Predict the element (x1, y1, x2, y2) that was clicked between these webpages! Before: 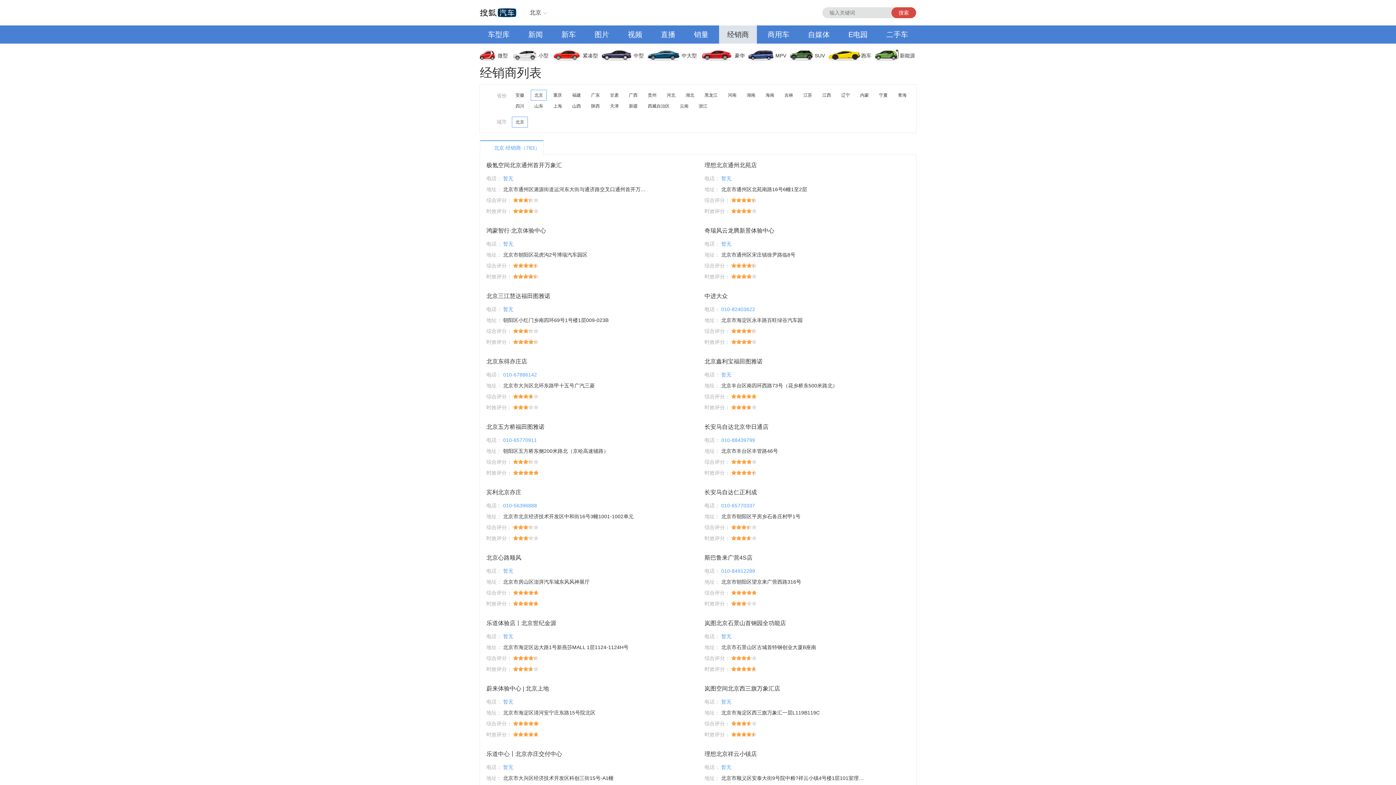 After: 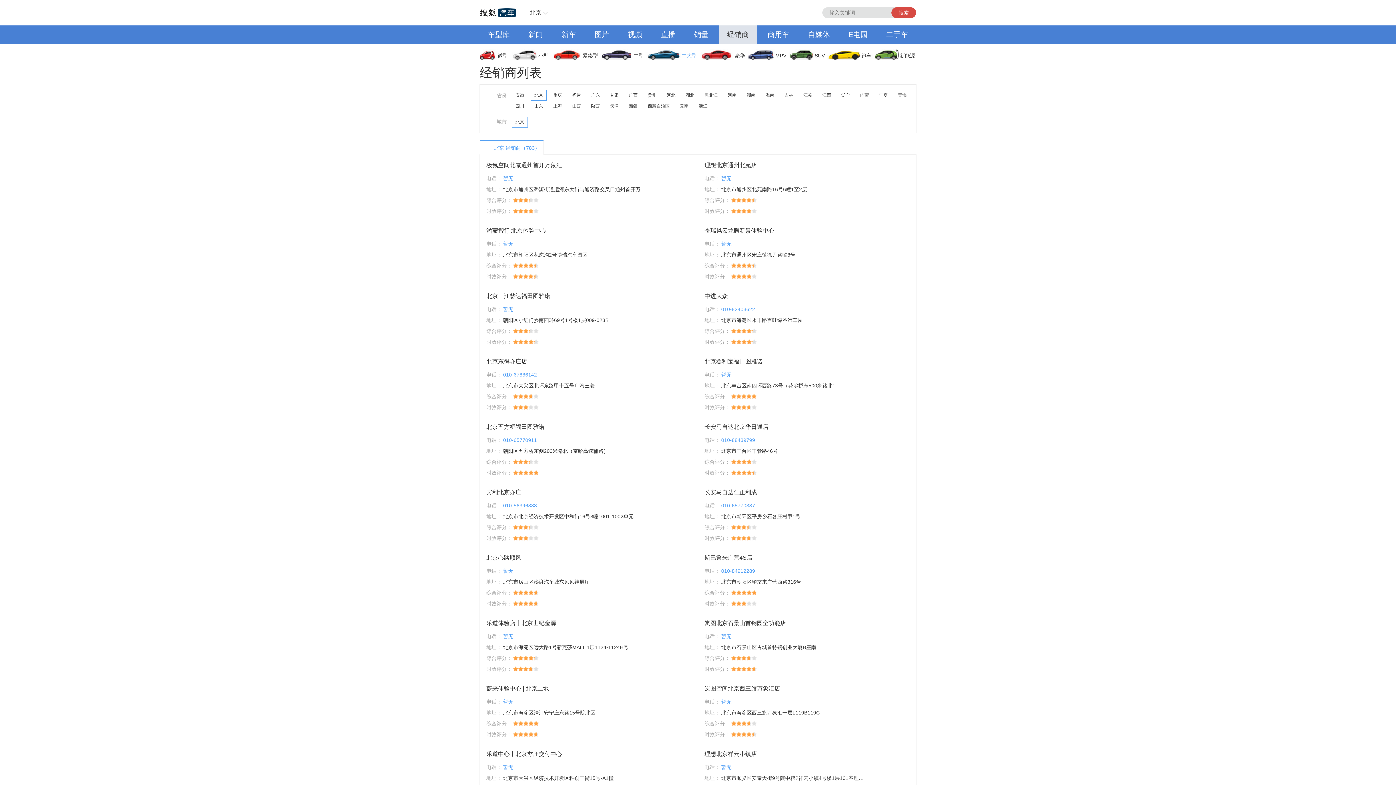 Action: label: 中大型 bbox: (648, 46, 702, 64)